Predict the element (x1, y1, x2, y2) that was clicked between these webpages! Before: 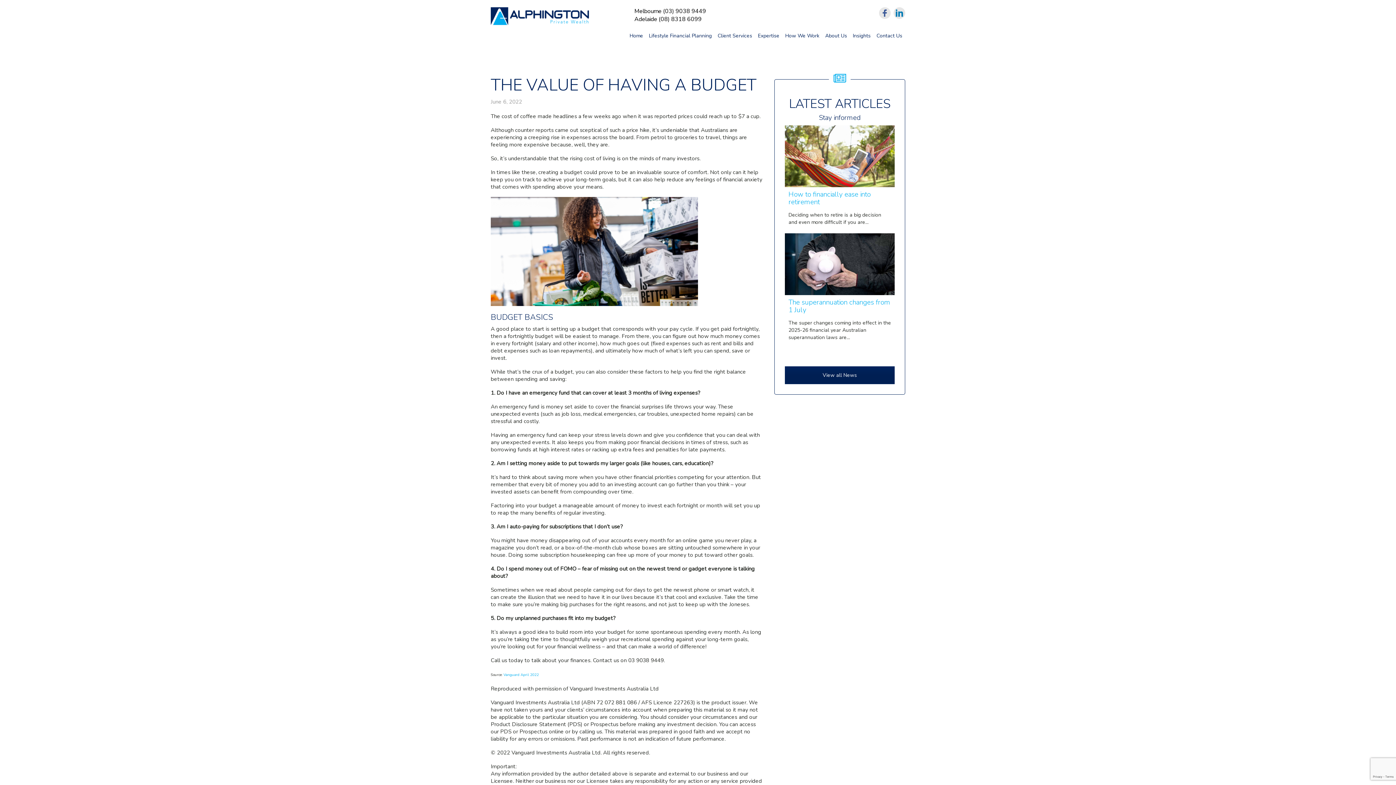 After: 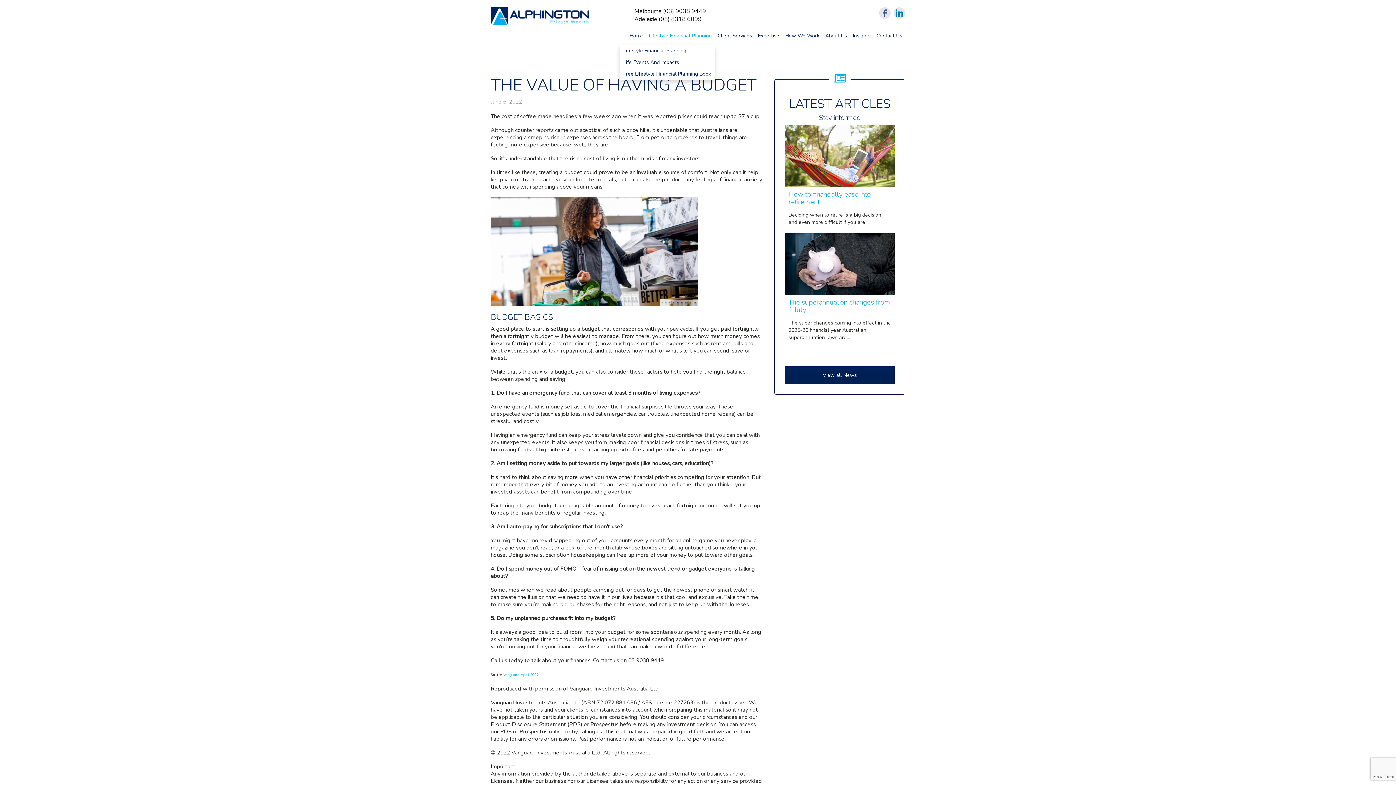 Action: label: Lifestyle Financial Planning bbox: (646, 26, 714, 42)